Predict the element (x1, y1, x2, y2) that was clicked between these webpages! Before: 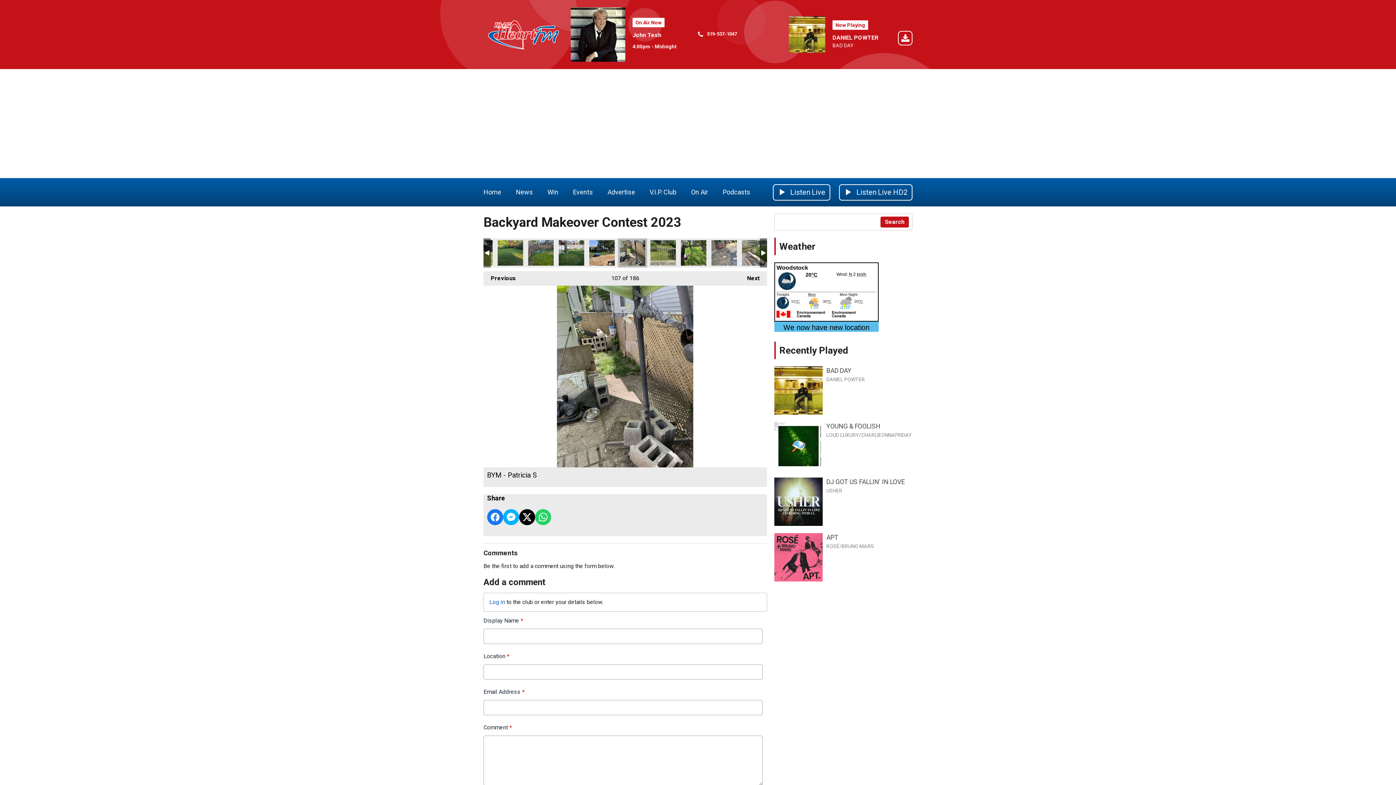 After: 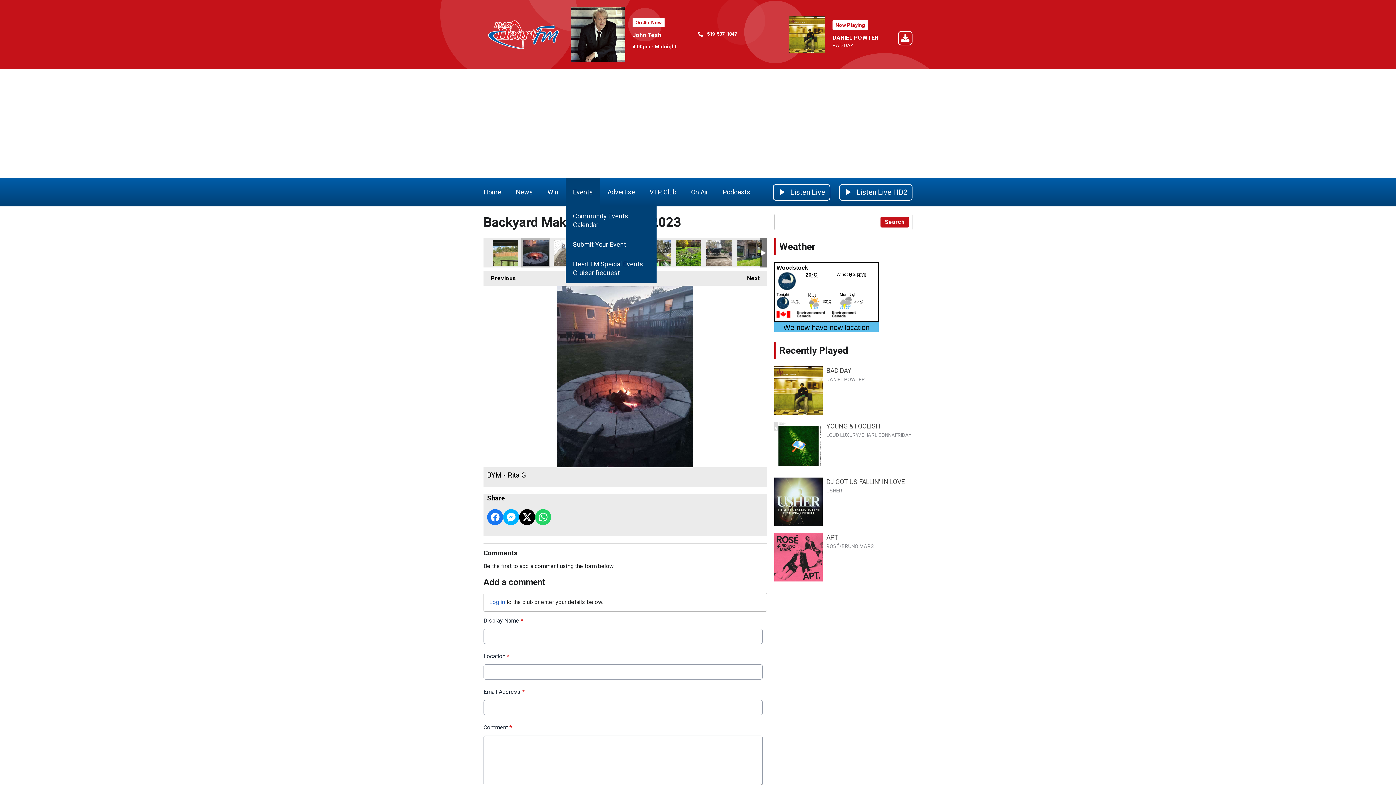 Action: label: Events bbox: (565, 178, 600, 206)